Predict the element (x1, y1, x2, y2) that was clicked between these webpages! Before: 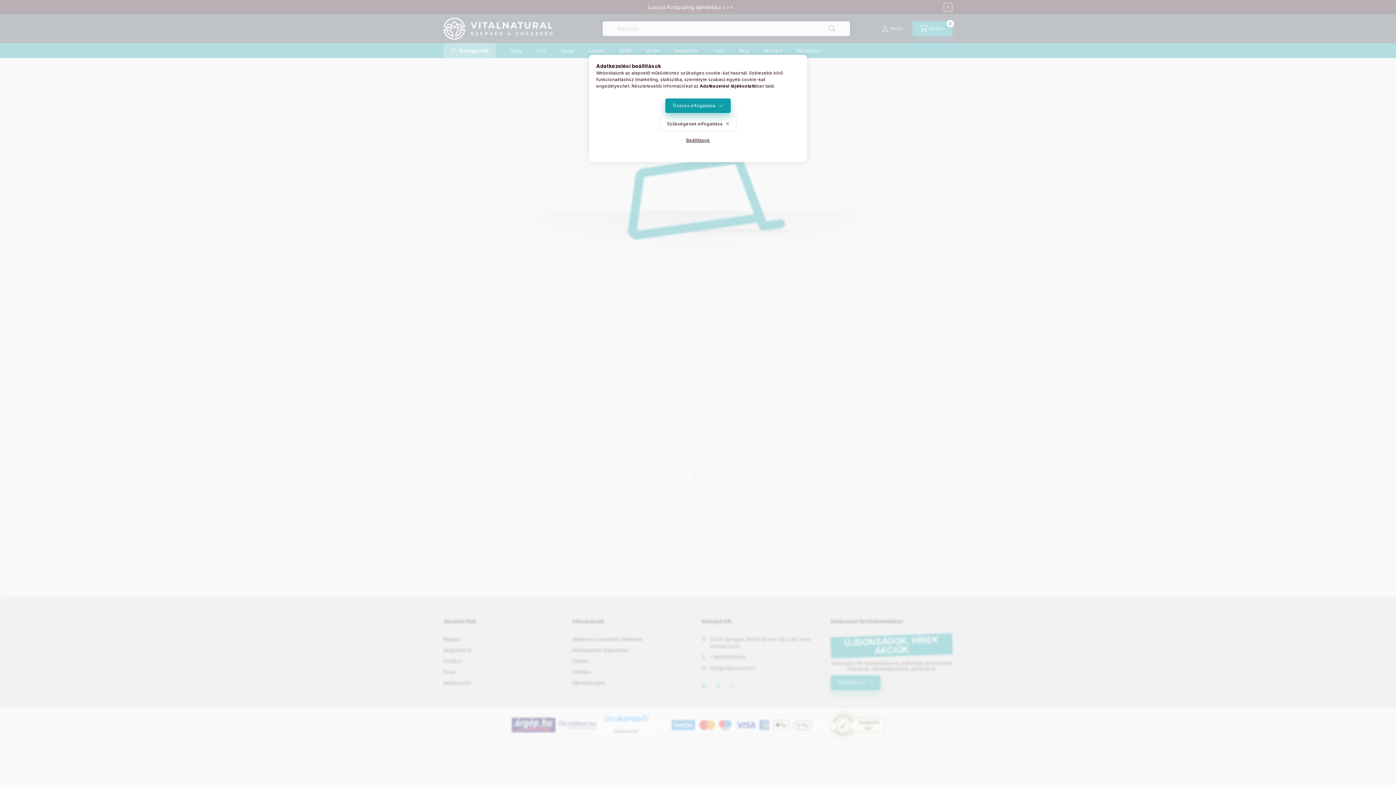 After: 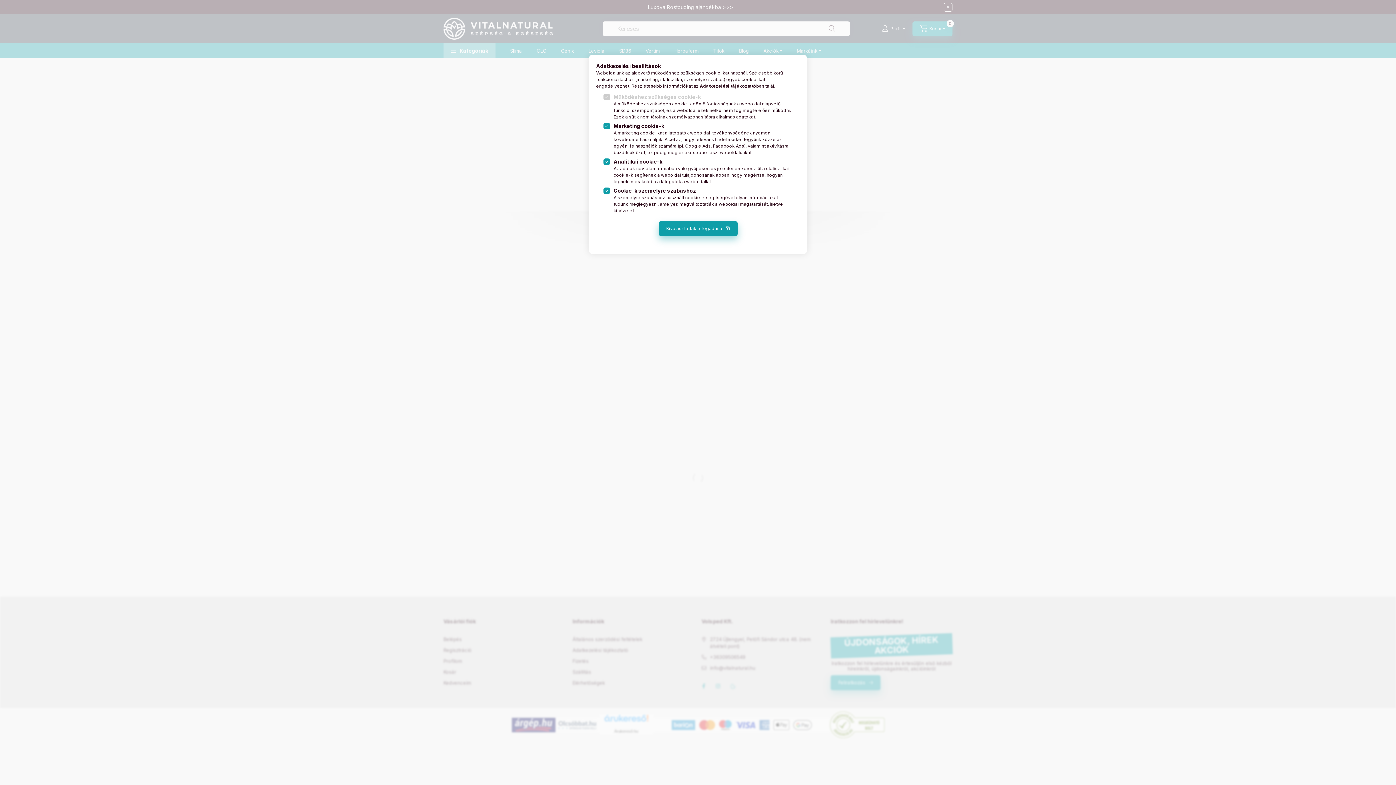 Action: label: Beállítások bbox: (678, 133, 717, 147)